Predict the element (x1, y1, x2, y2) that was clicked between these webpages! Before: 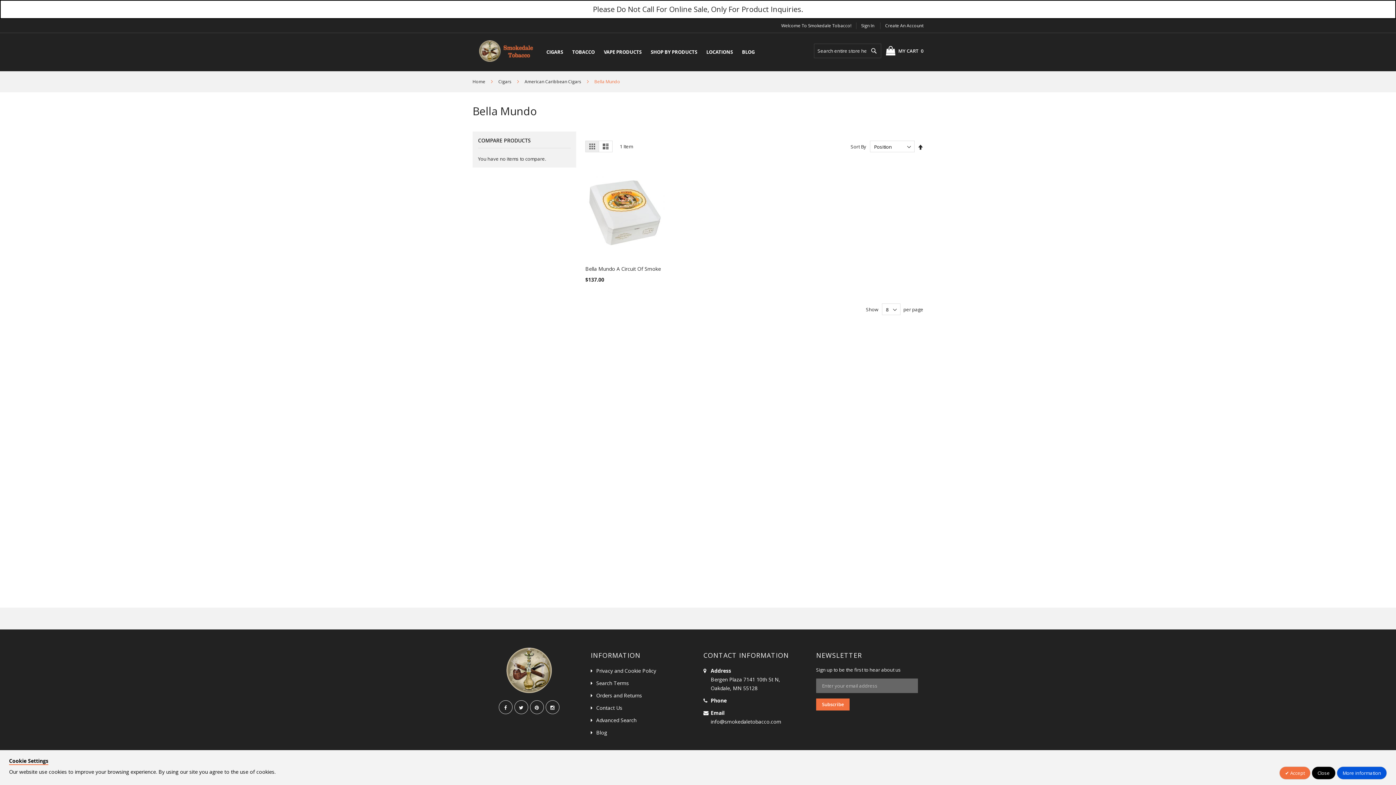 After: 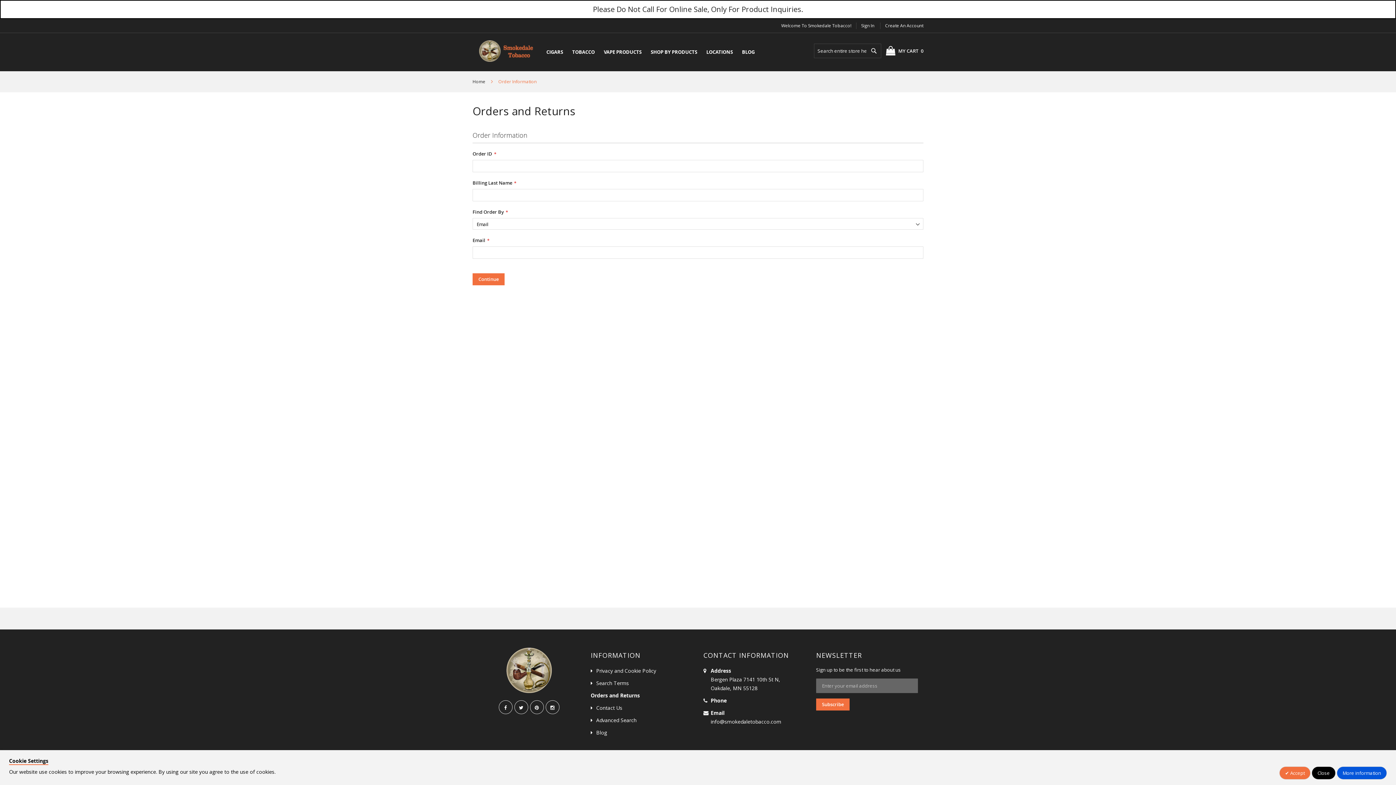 Action: label: Orders and Returns bbox: (590, 692, 642, 699)